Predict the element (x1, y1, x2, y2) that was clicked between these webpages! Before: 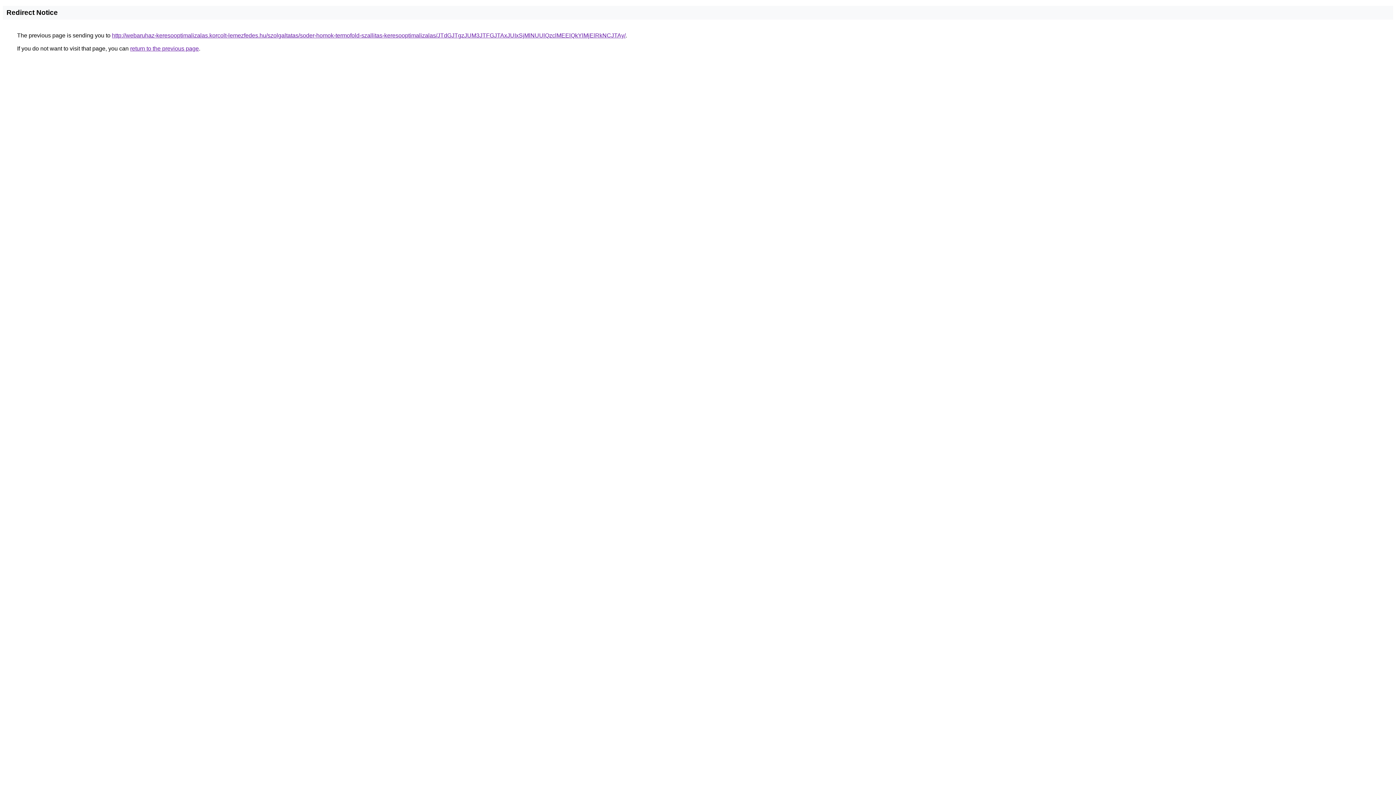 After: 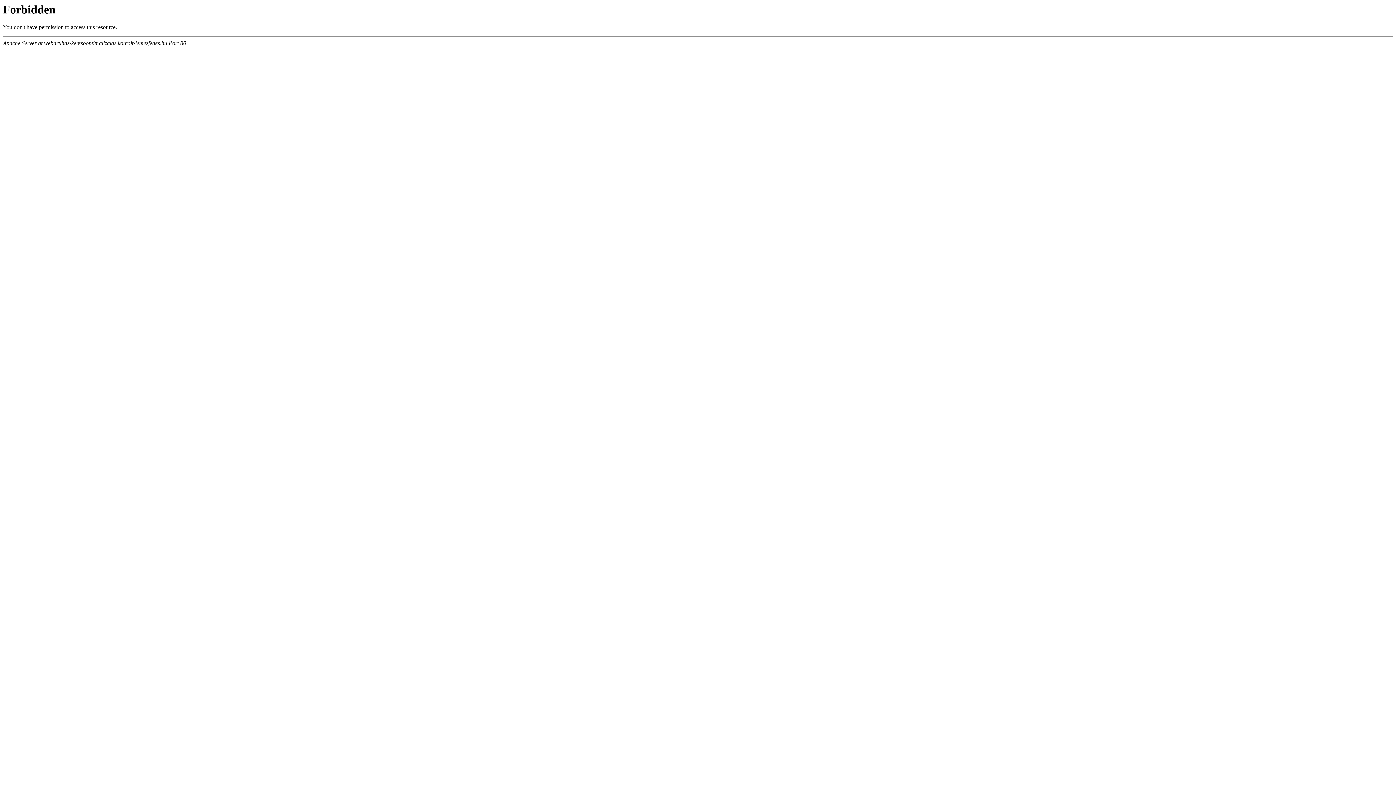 Action: label: http://webaruhaz-keresooptimalizalas.korcolt-lemezfedes.hu/szolgaltatas/soder-homok-termofold-szallitas-keresooptimalizalas/JTdGJTgzJUM3JTFGJTAxJUIxSjMlNUUlQzclMEElQkYlMjElRkNCJTAy/ bbox: (112, 32, 625, 38)